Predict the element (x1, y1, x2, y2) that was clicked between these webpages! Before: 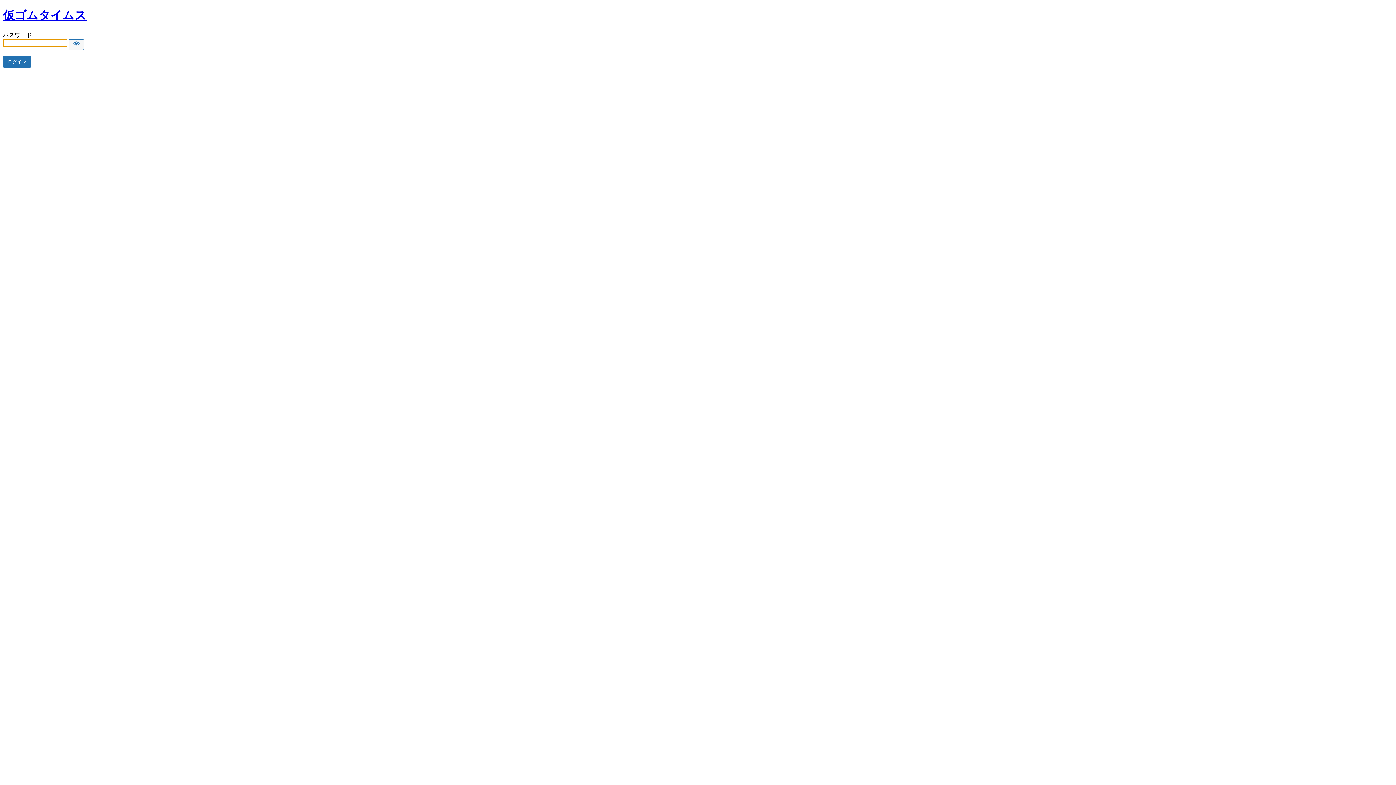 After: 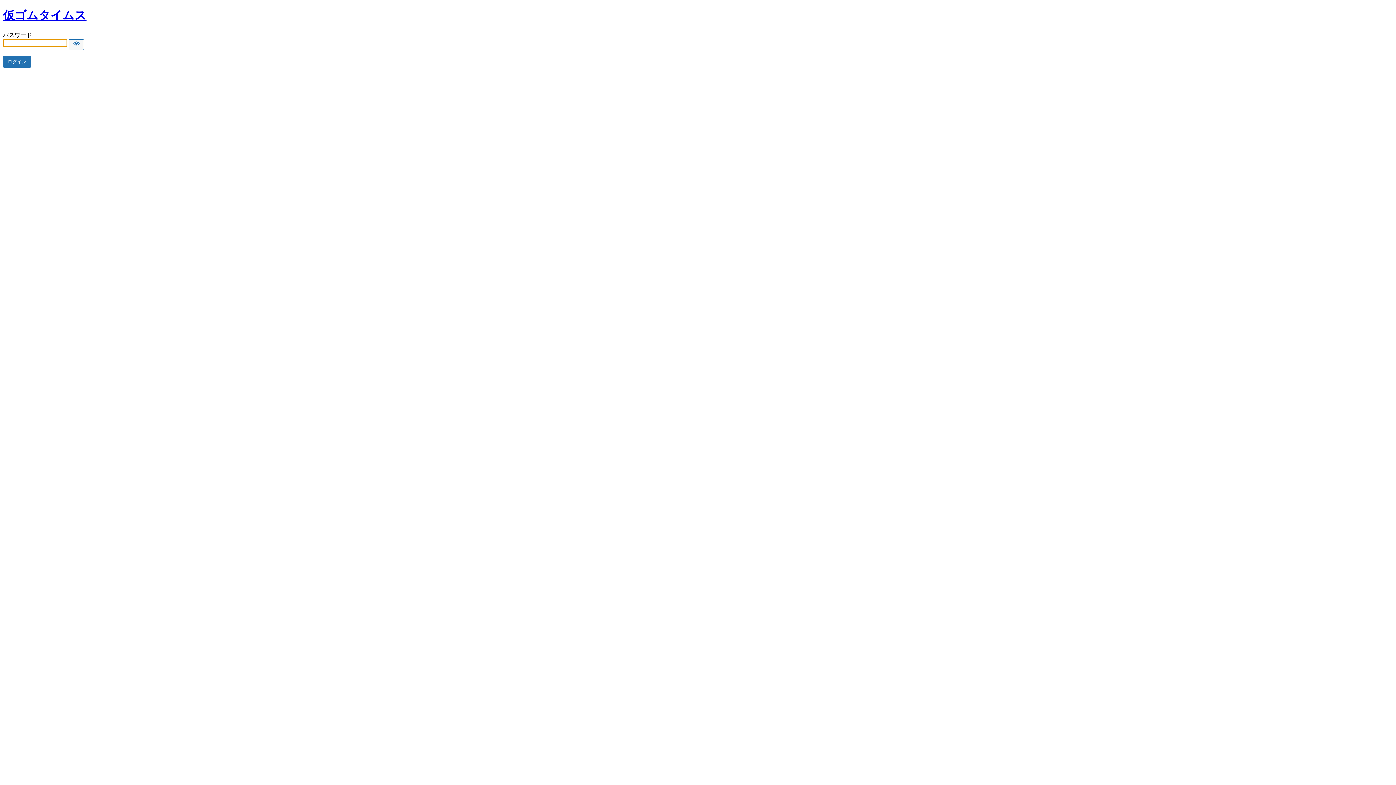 Action: label: 仮ゴムタイムス bbox: (2, 8, 86, 21)